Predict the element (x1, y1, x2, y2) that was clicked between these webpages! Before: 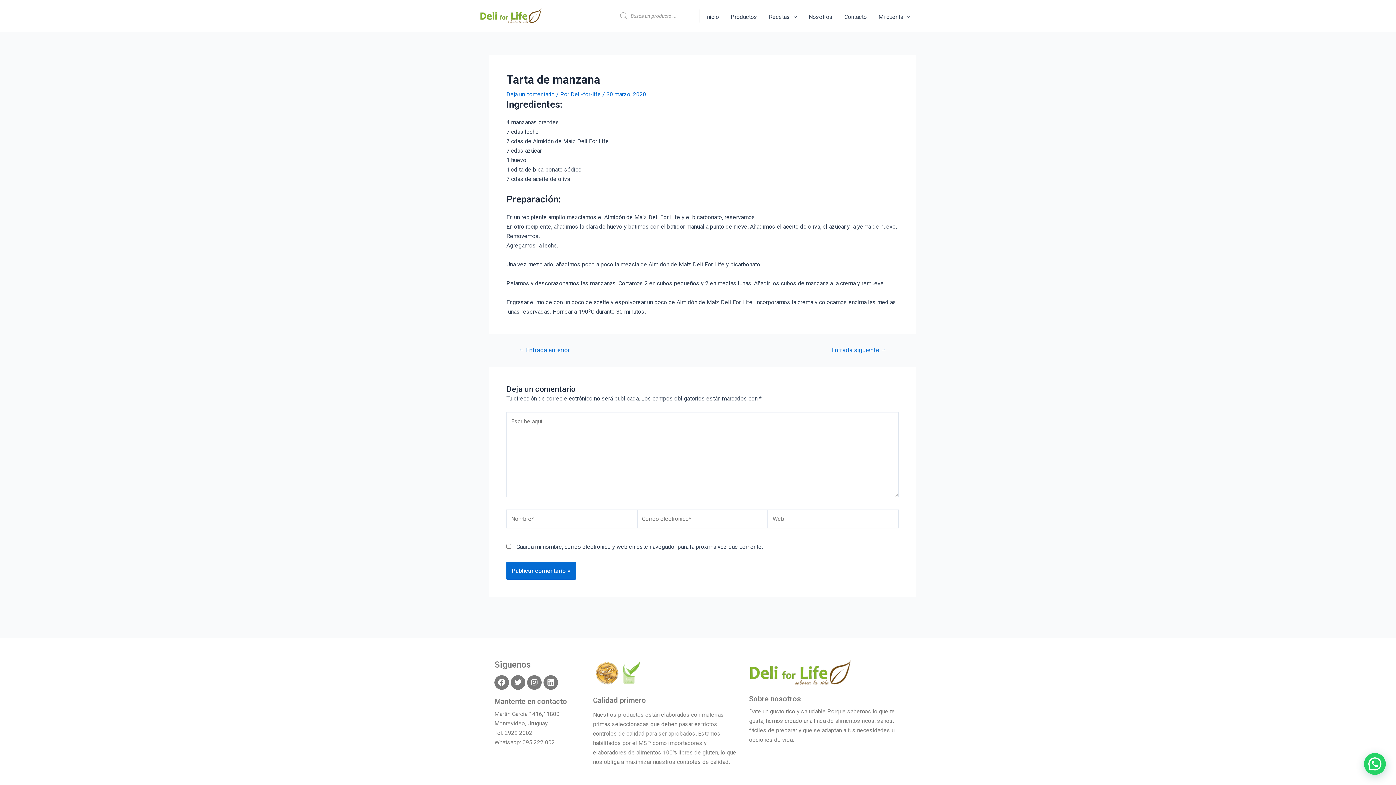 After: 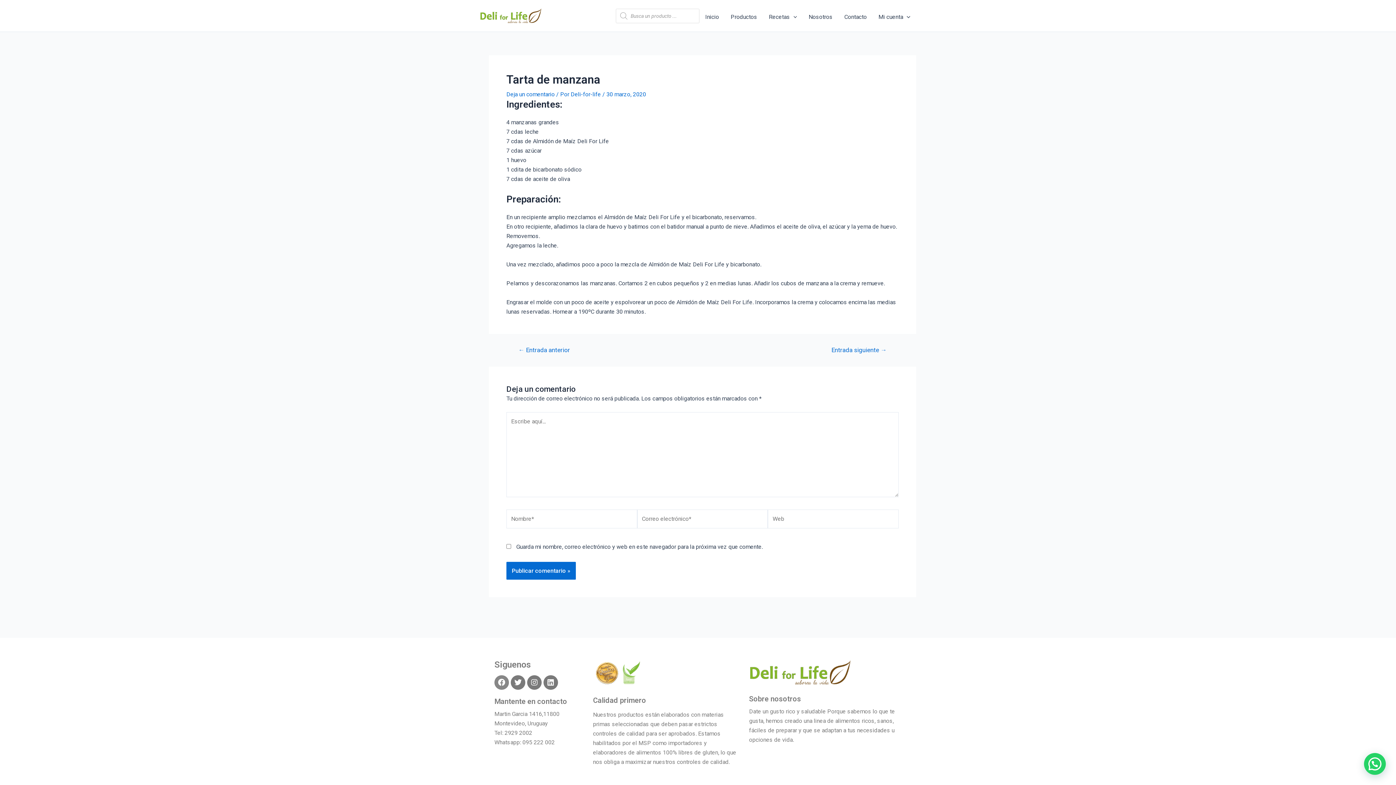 Action: label: Facebook bbox: (494, 675, 509, 690)